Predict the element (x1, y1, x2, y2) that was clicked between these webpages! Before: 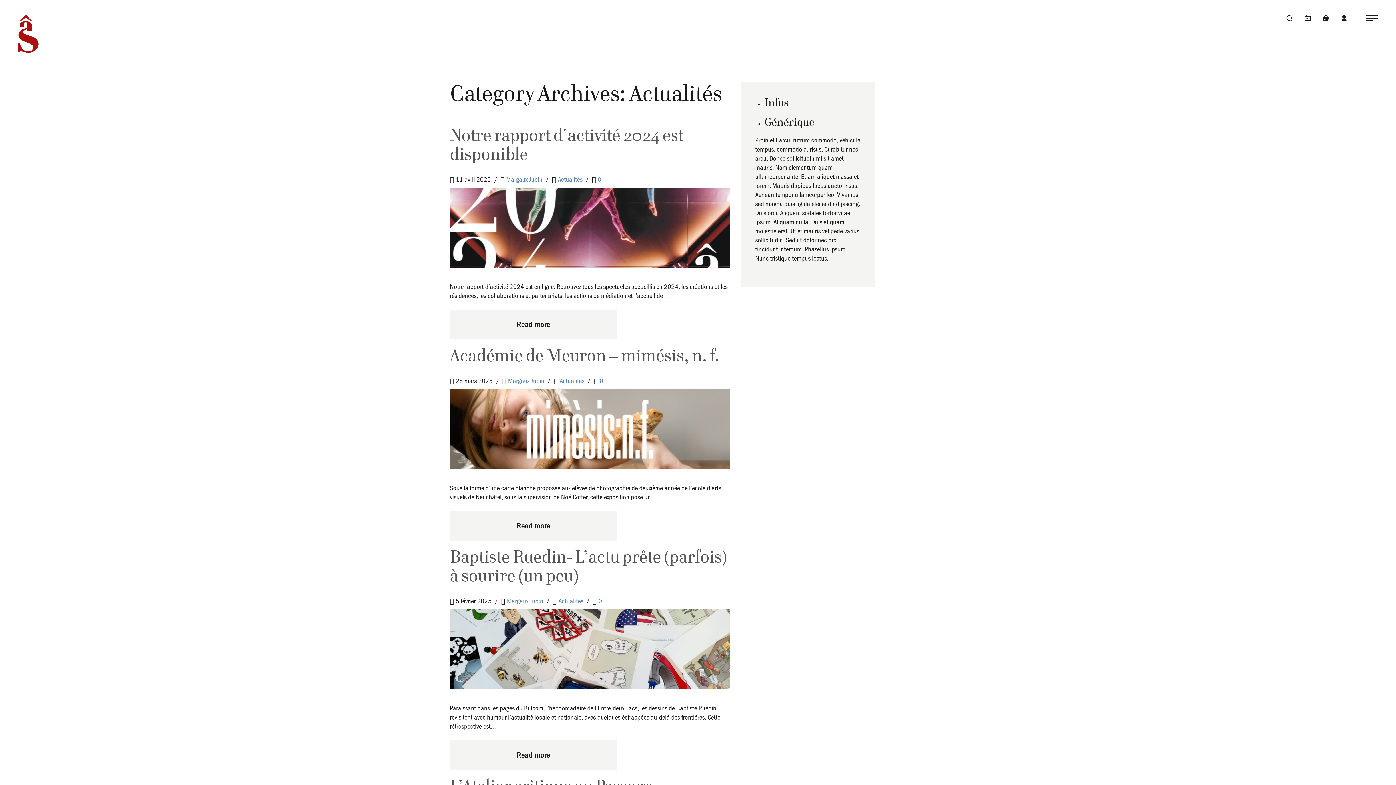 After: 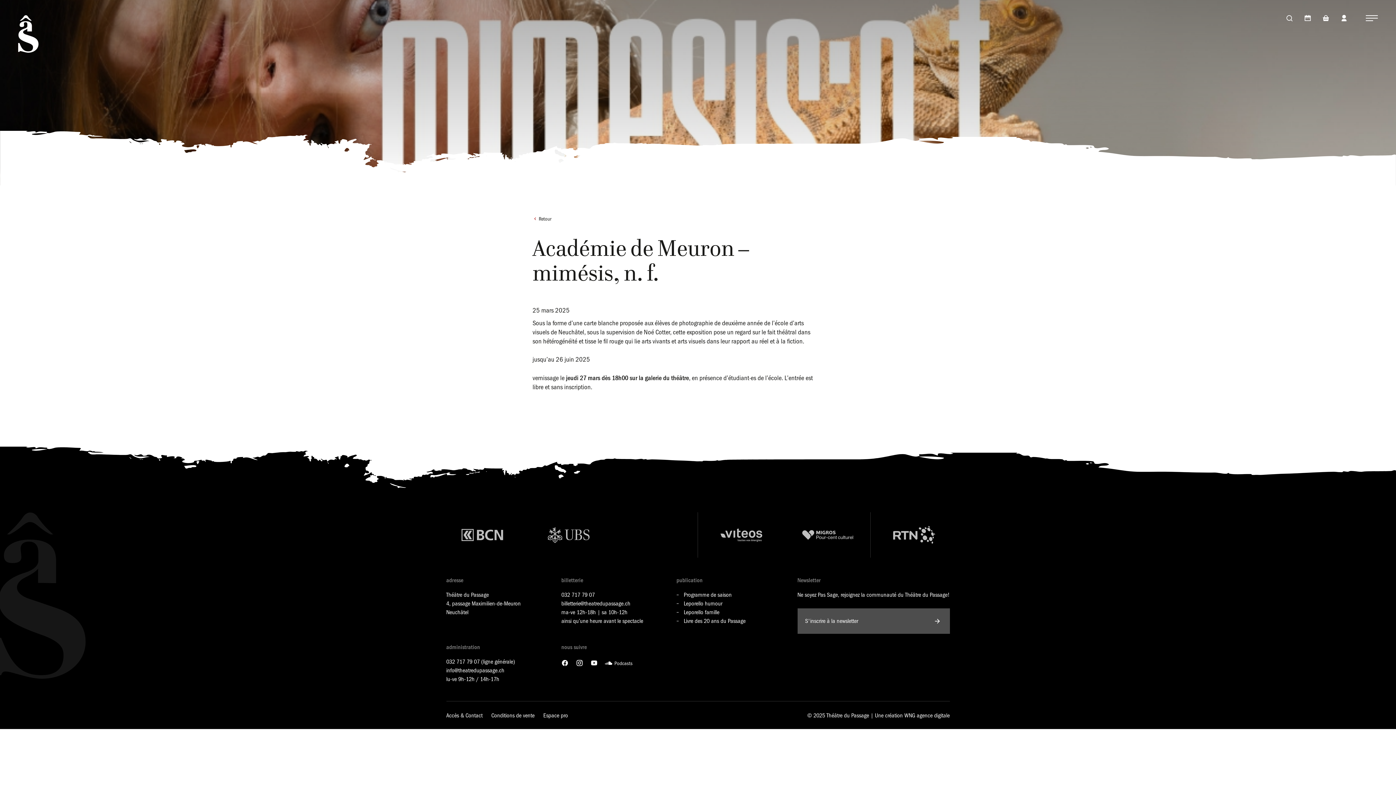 Action: bbox: (450, 425, 730, 432)